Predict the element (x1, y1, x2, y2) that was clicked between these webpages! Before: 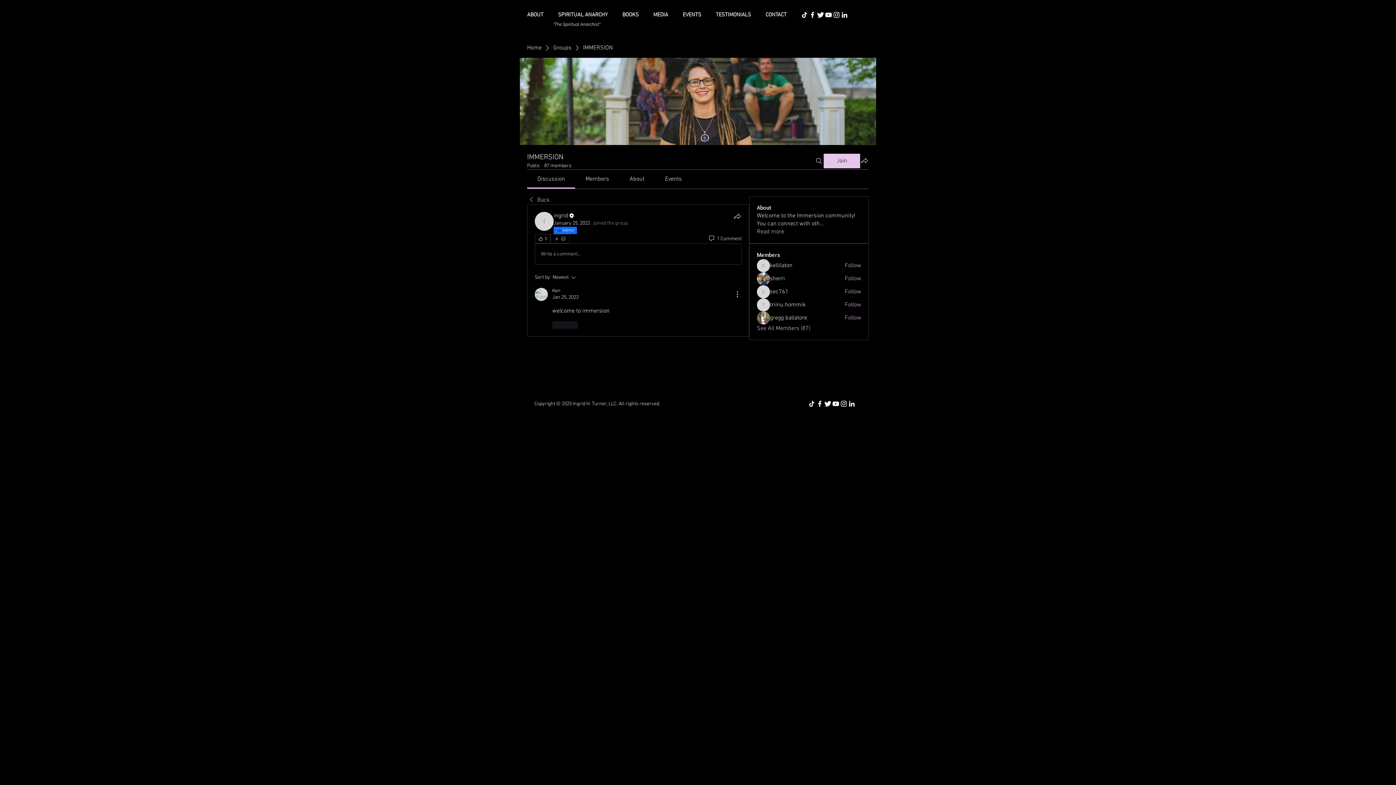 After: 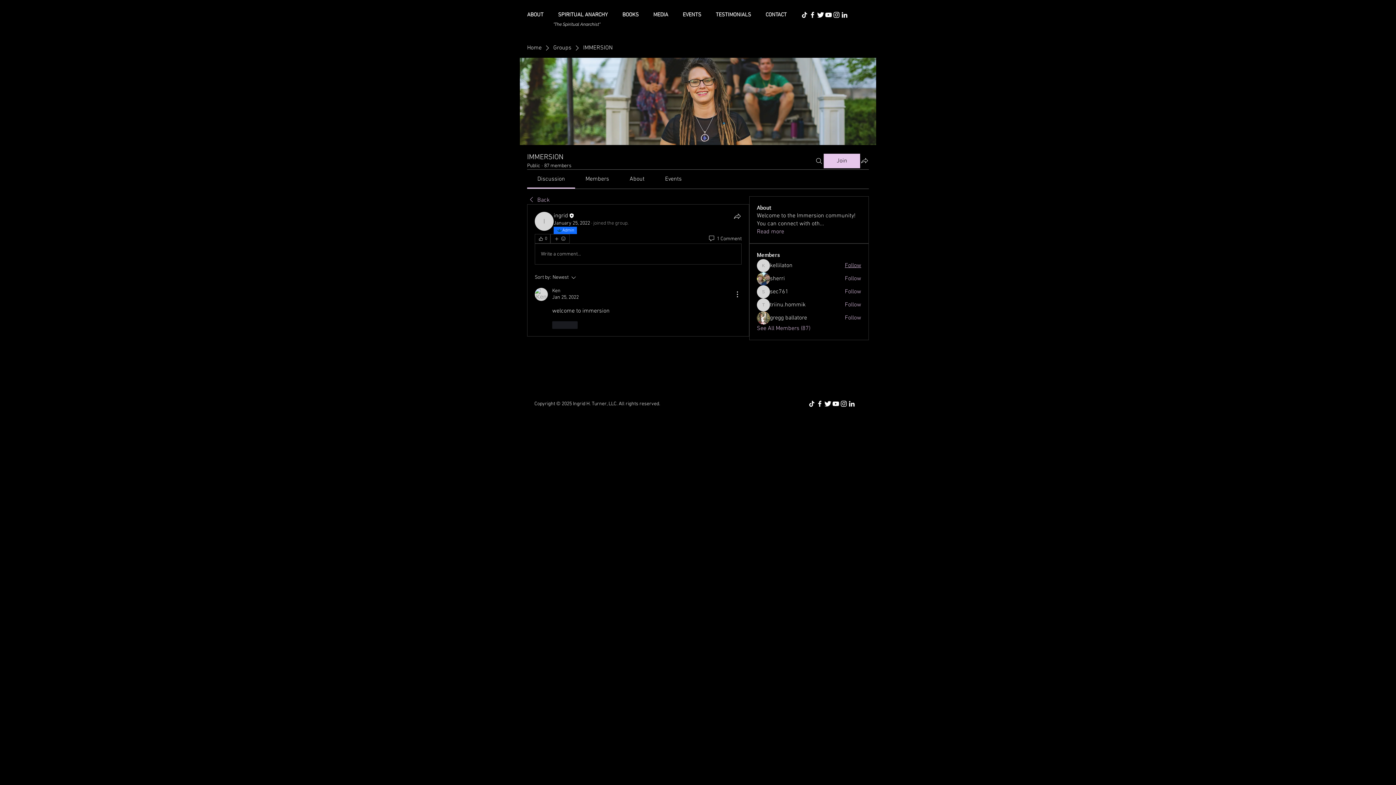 Action: label: Follow bbox: (845, 261, 861, 269)